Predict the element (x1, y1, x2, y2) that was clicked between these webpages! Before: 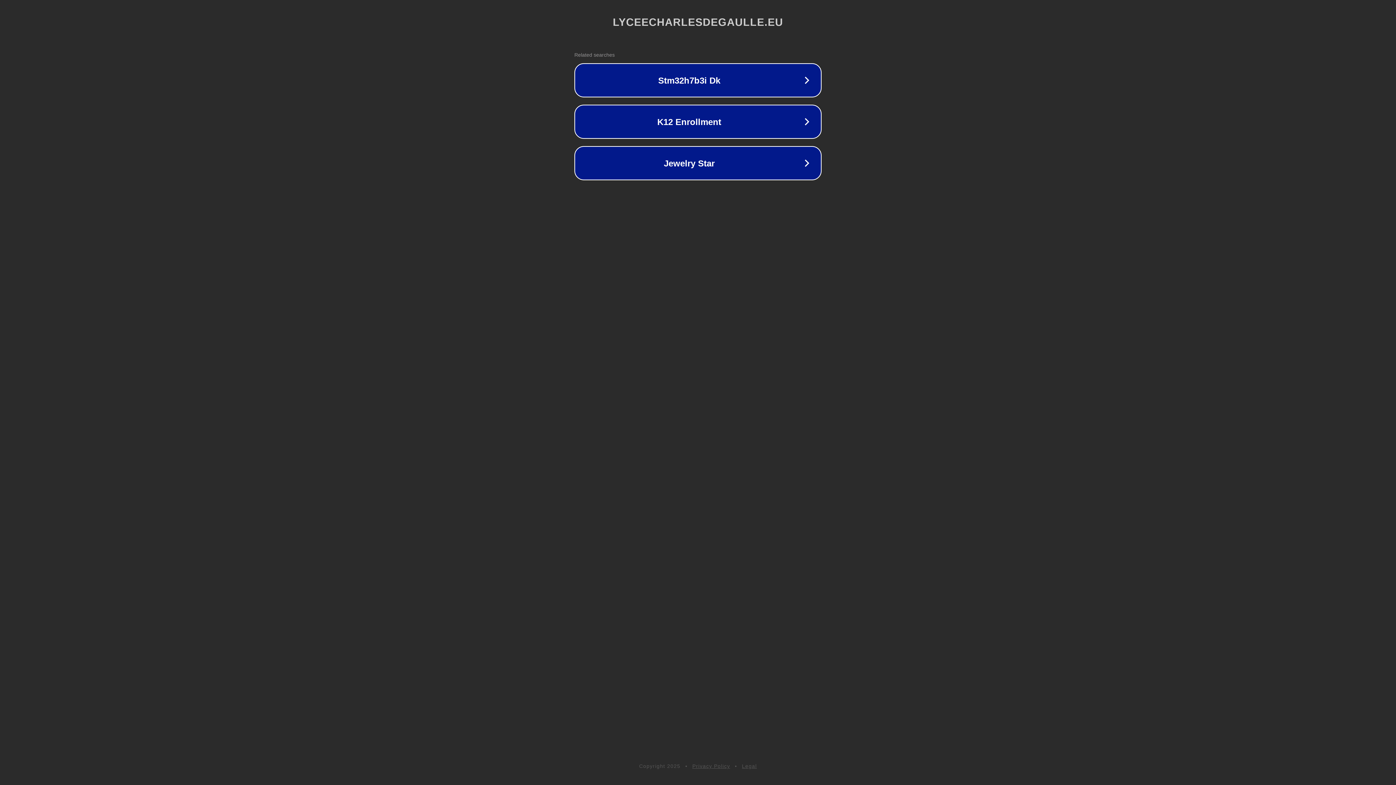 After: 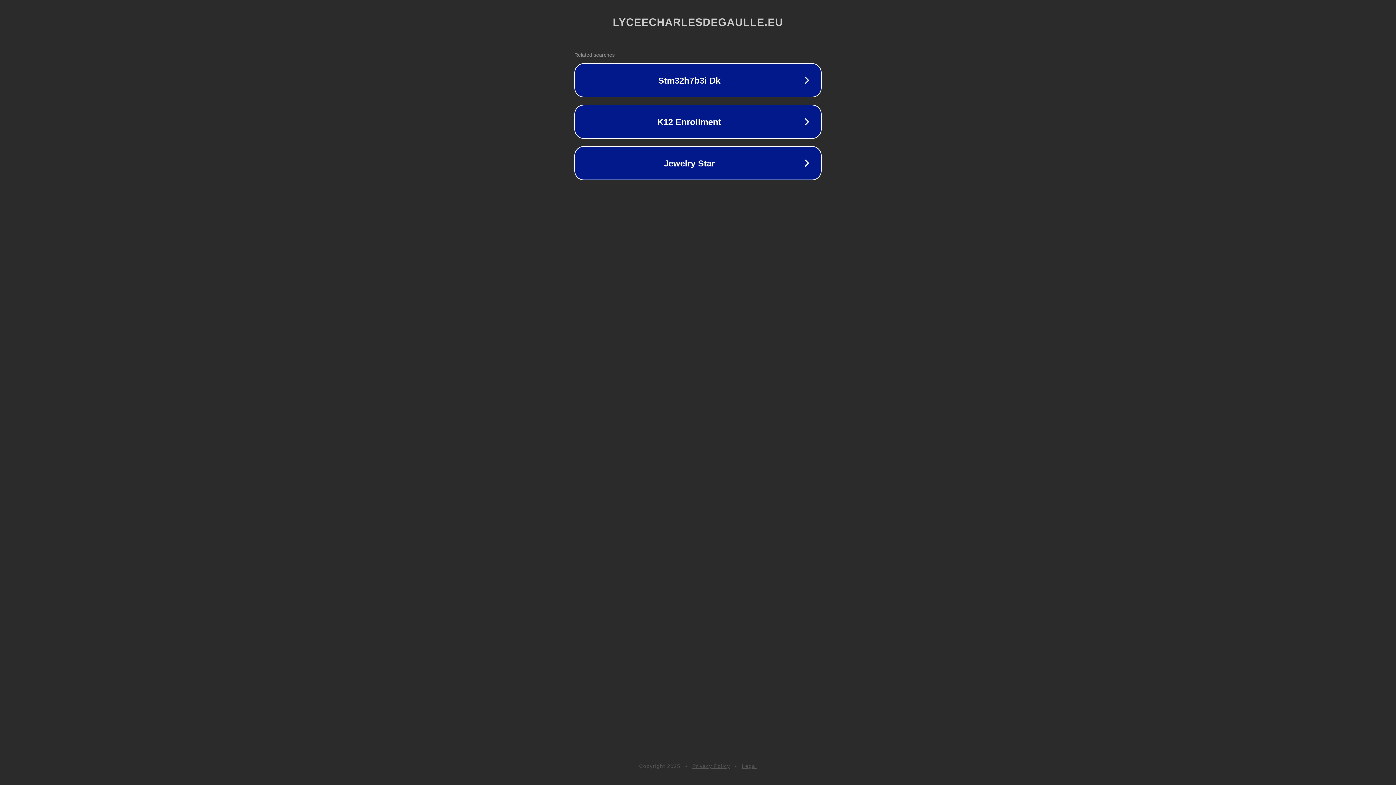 Action: bbox: (742, 763, 757, 769) label: Legal